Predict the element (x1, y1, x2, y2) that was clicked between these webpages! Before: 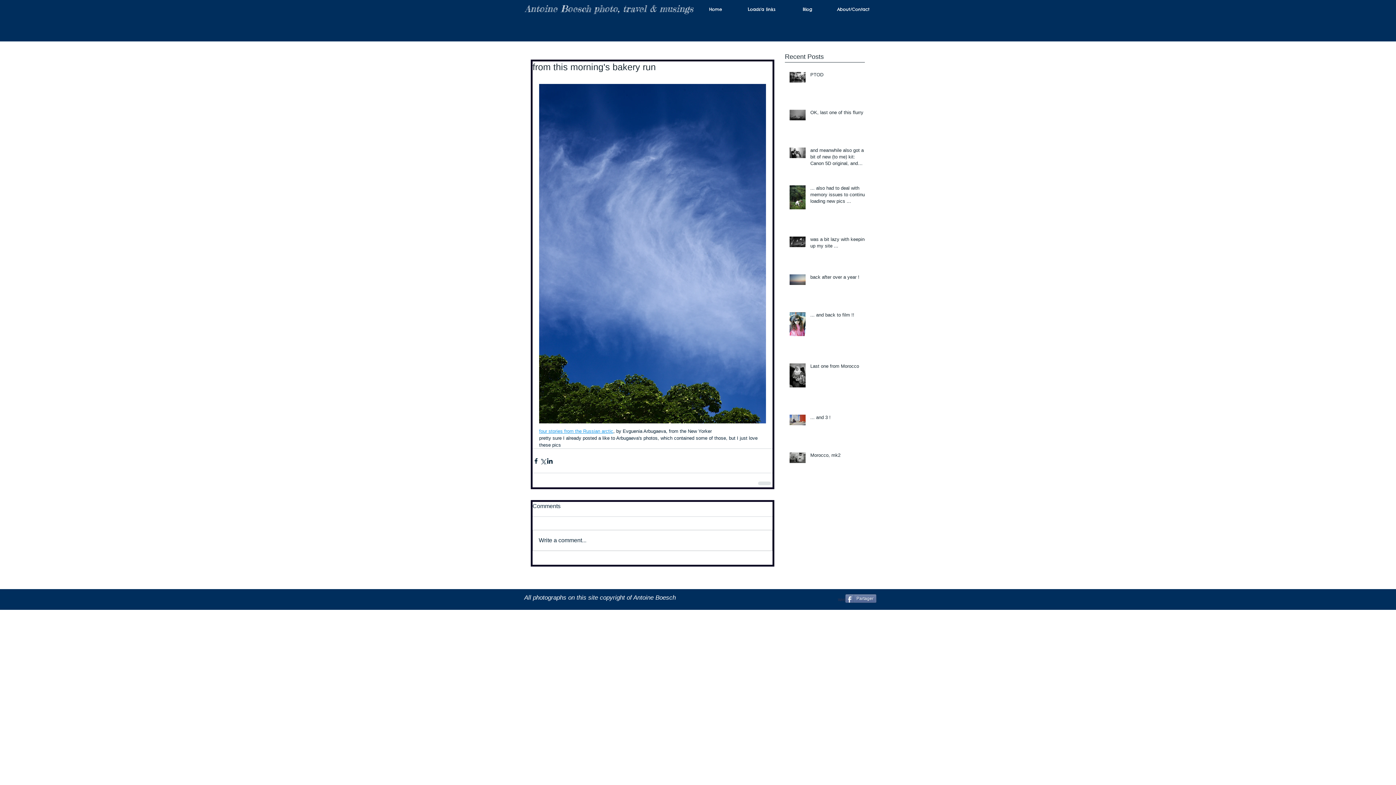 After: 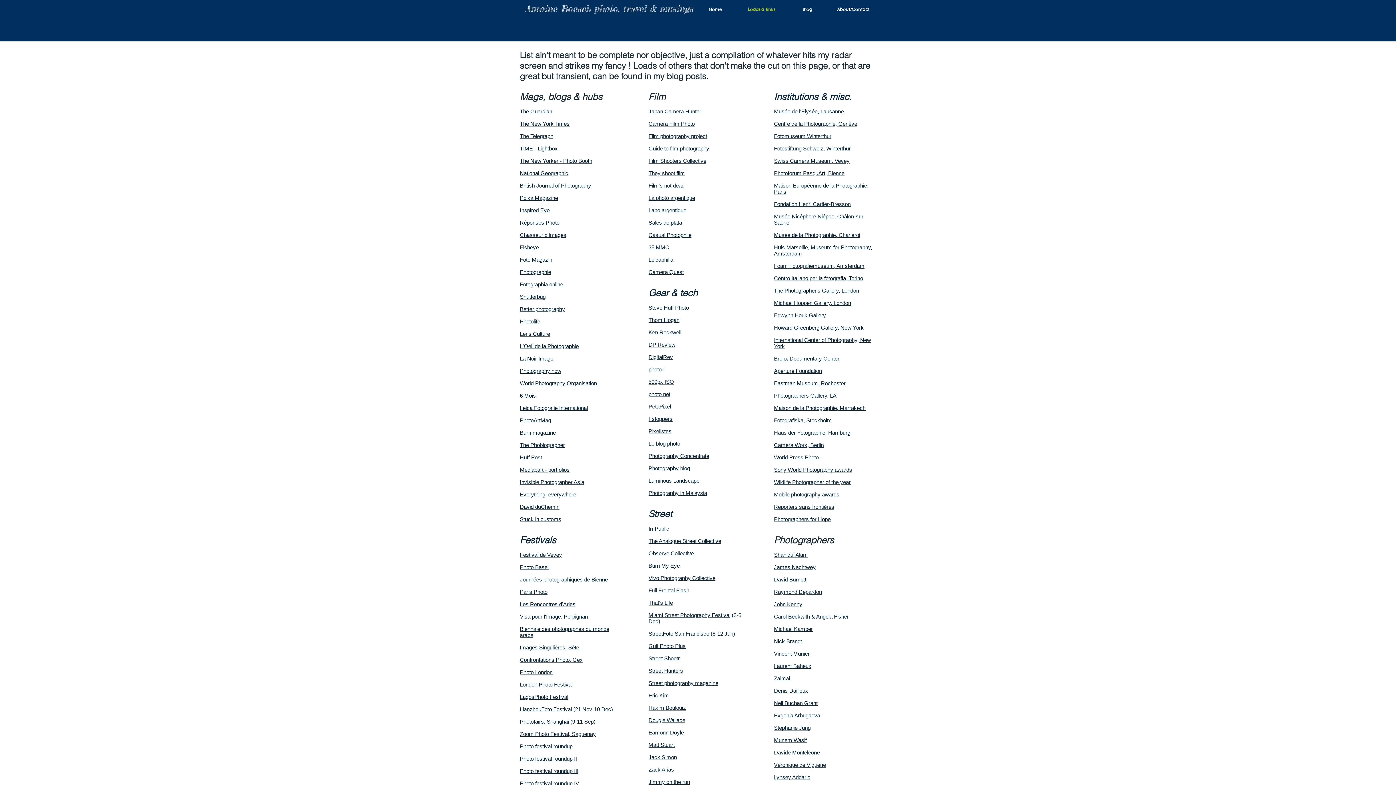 Action: label: Loads'a links bbox: (738, 1, 784, 16)